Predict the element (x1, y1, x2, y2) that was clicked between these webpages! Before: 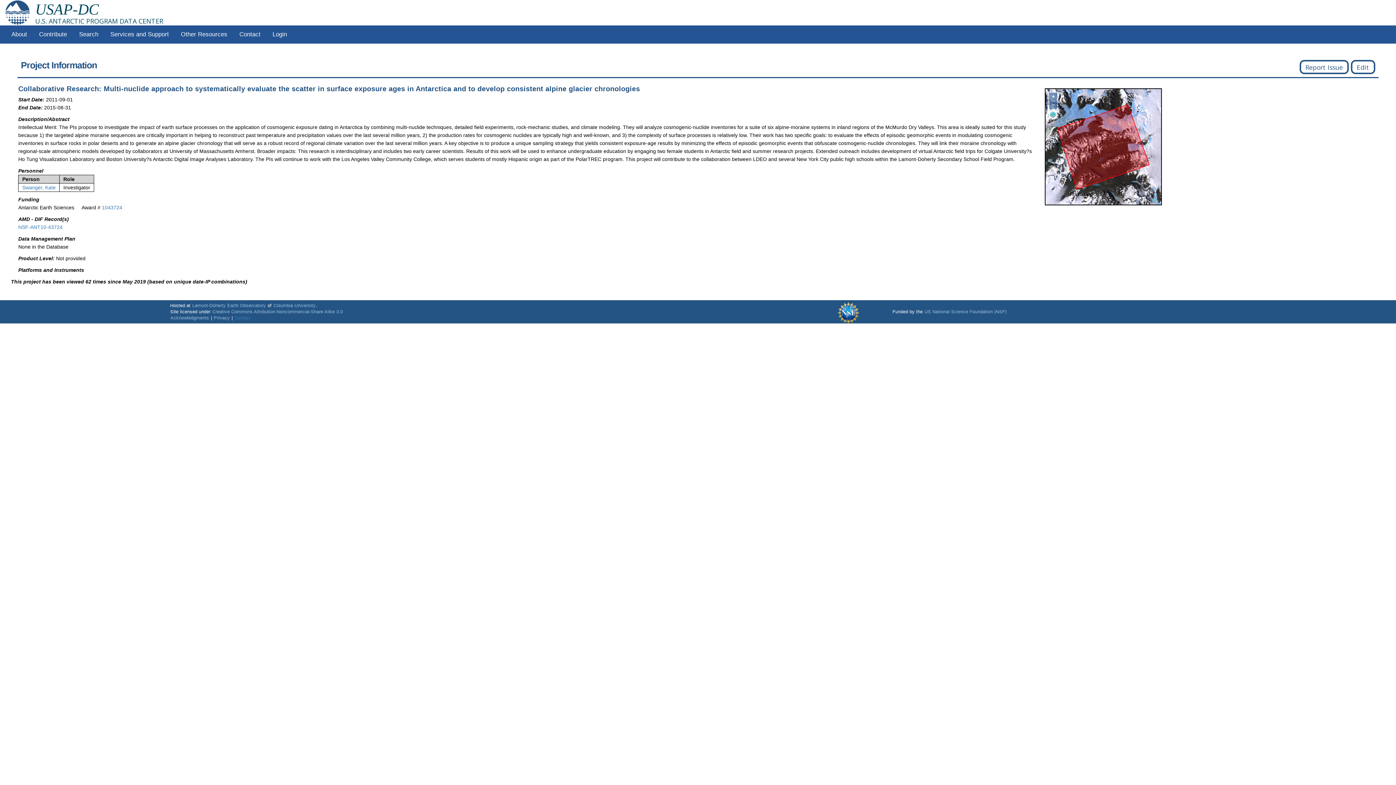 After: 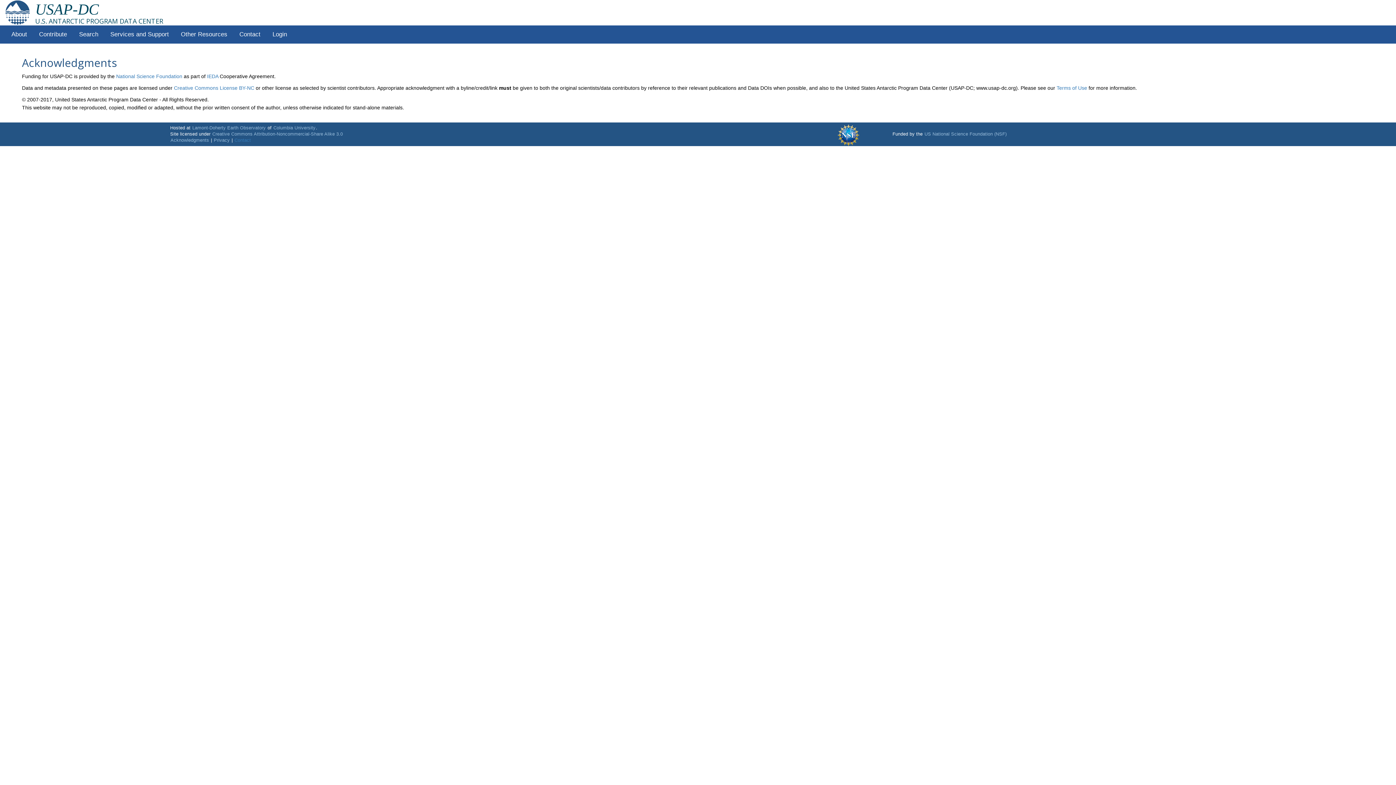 Action: bbox: (212, 309, 343, 314) label: Creative Commons Attribution-Noncommercial-Share Alike 3.0